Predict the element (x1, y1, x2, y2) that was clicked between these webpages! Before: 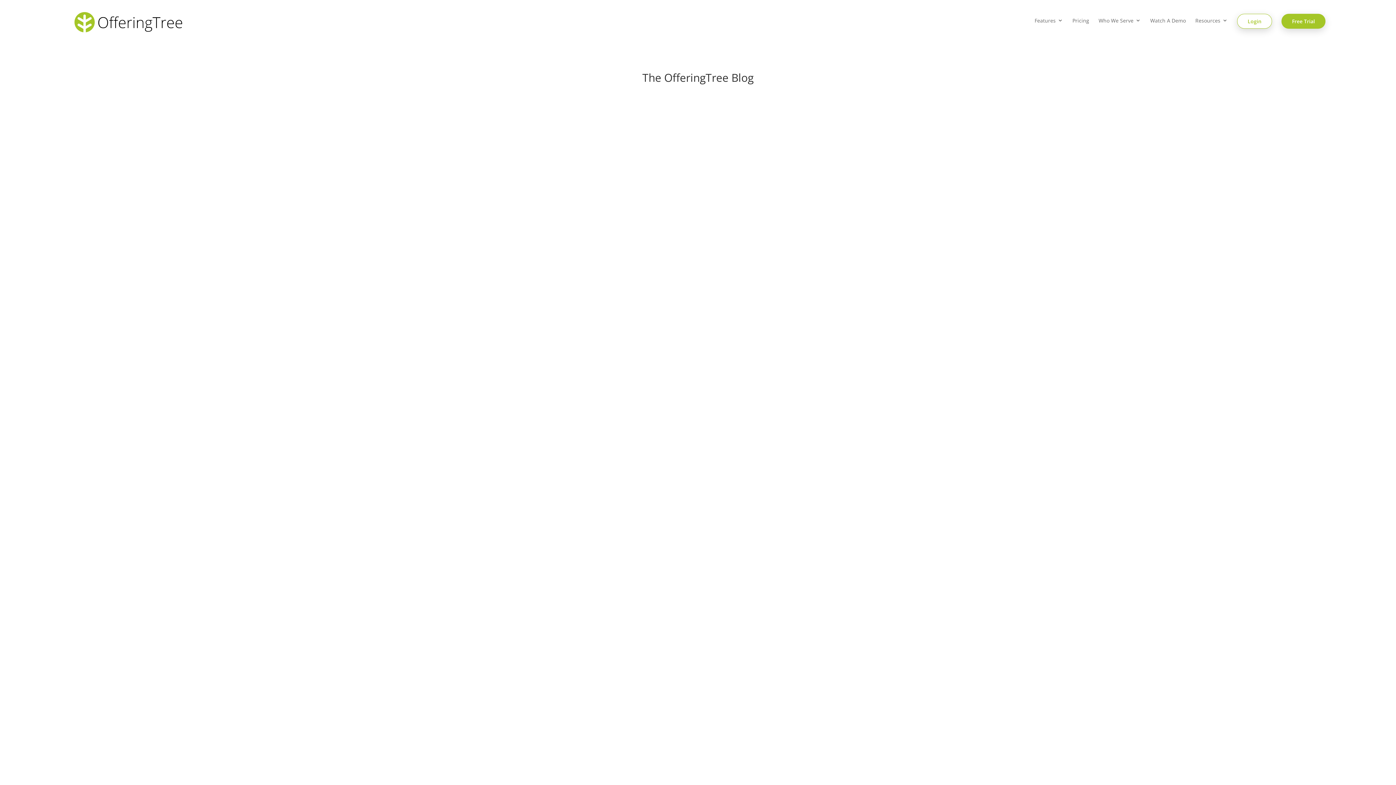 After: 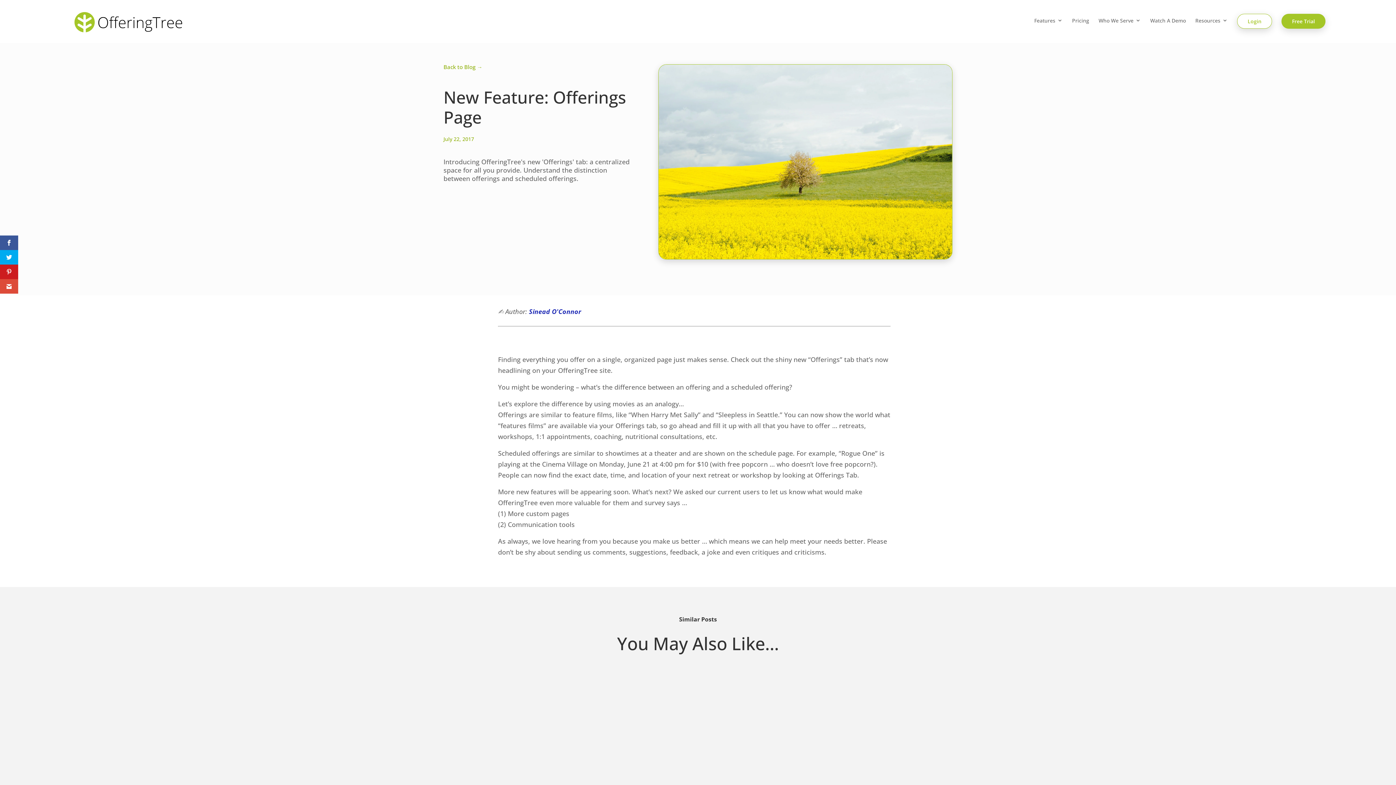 Action: bbox: (509, 362, 596, 371) label: New Feature: Offerings Page